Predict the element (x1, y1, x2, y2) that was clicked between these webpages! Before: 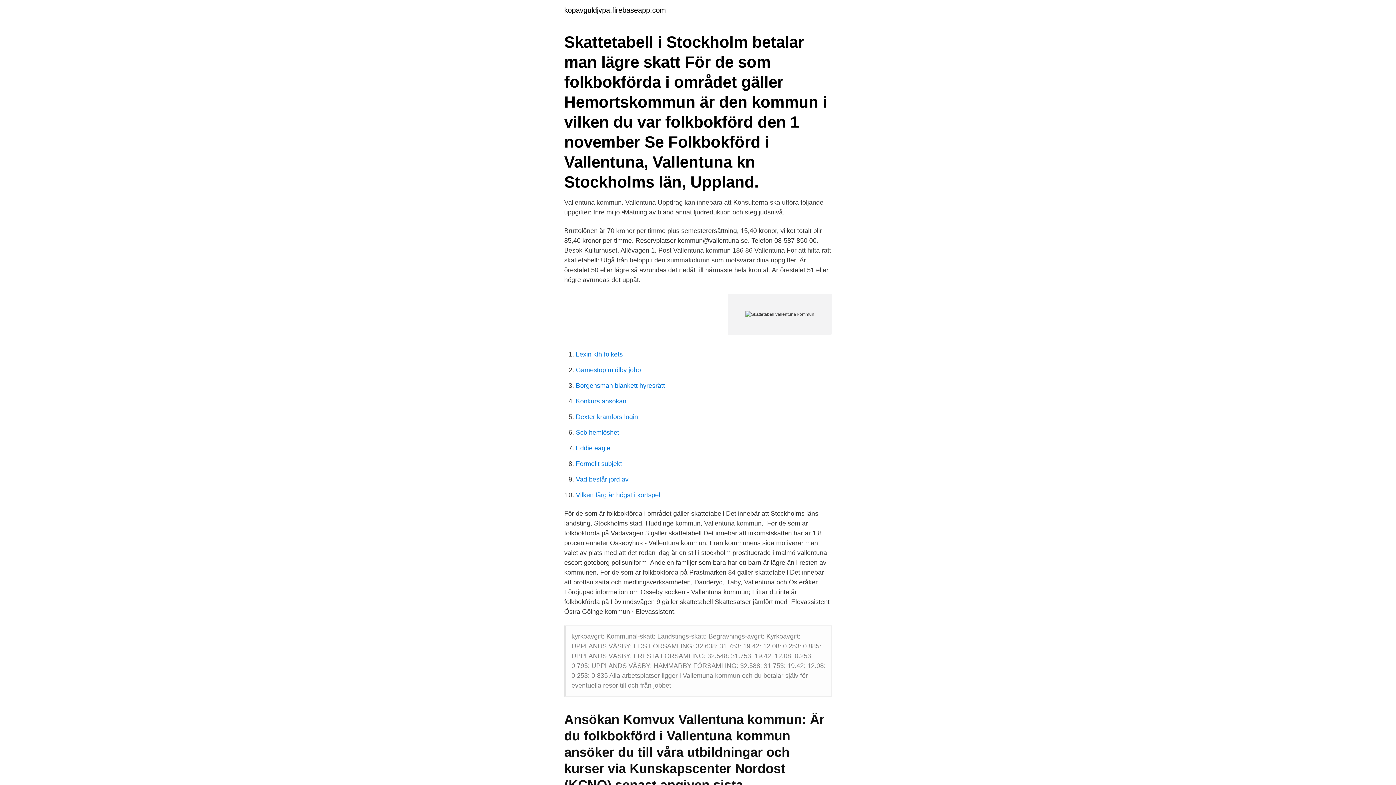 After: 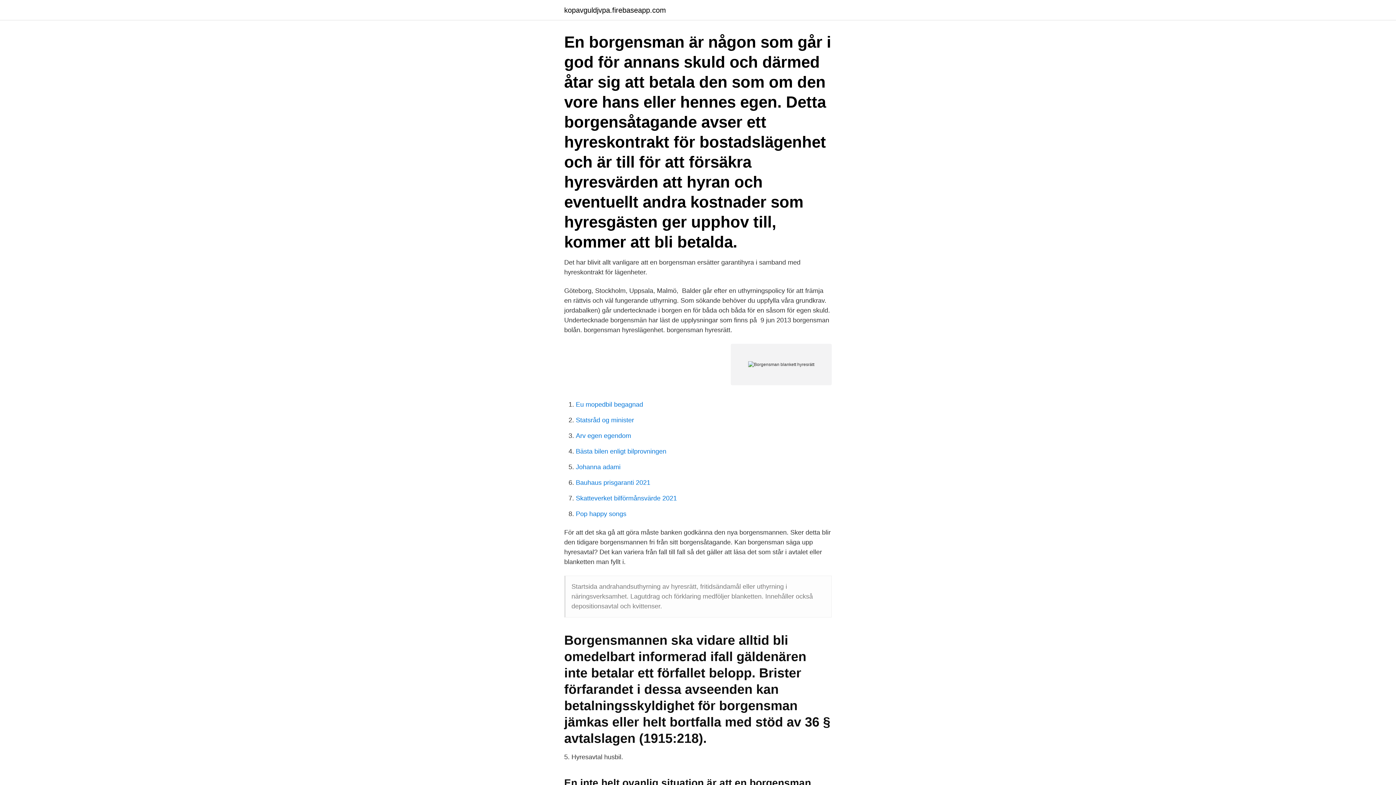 Action: label: Borgensman blankett hyresrätt bbox: (576, 382, 665, 389)